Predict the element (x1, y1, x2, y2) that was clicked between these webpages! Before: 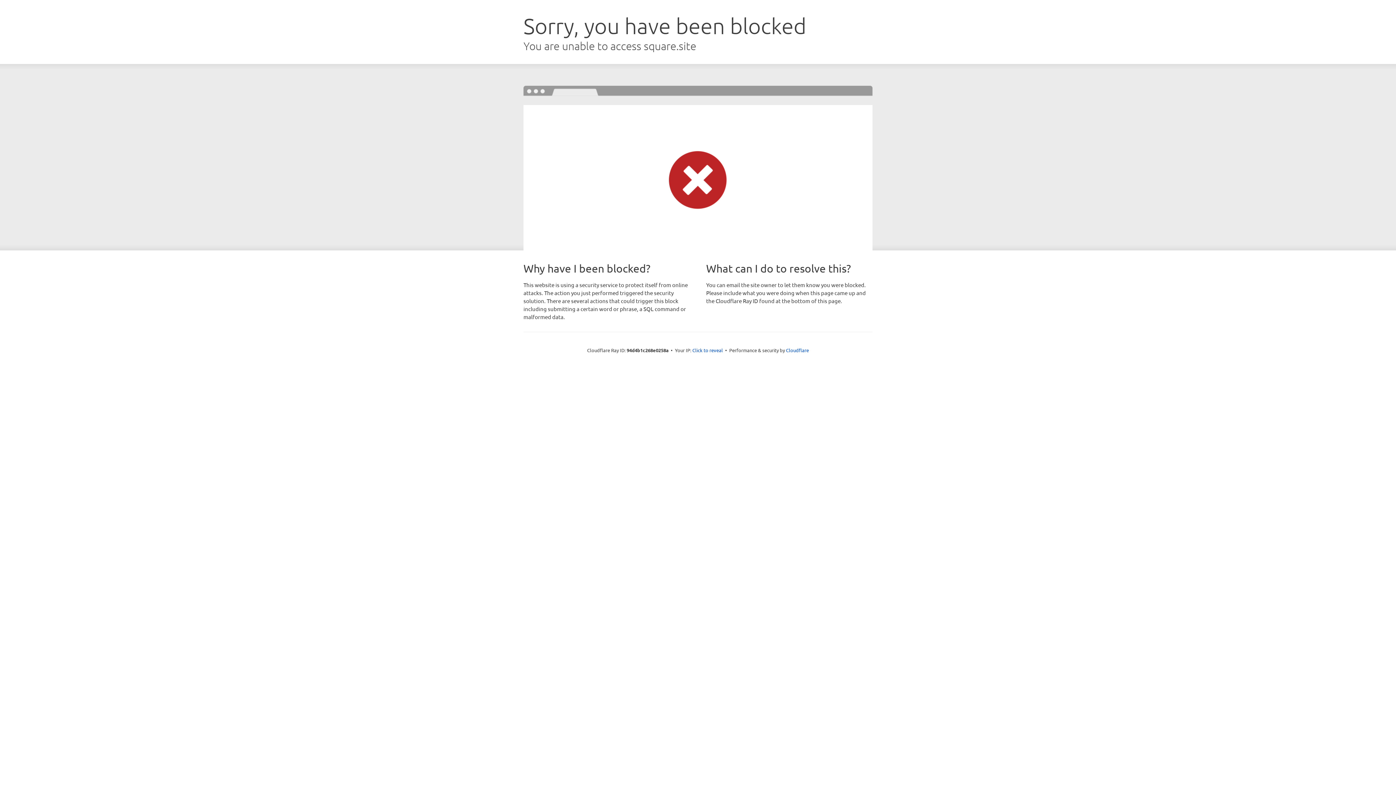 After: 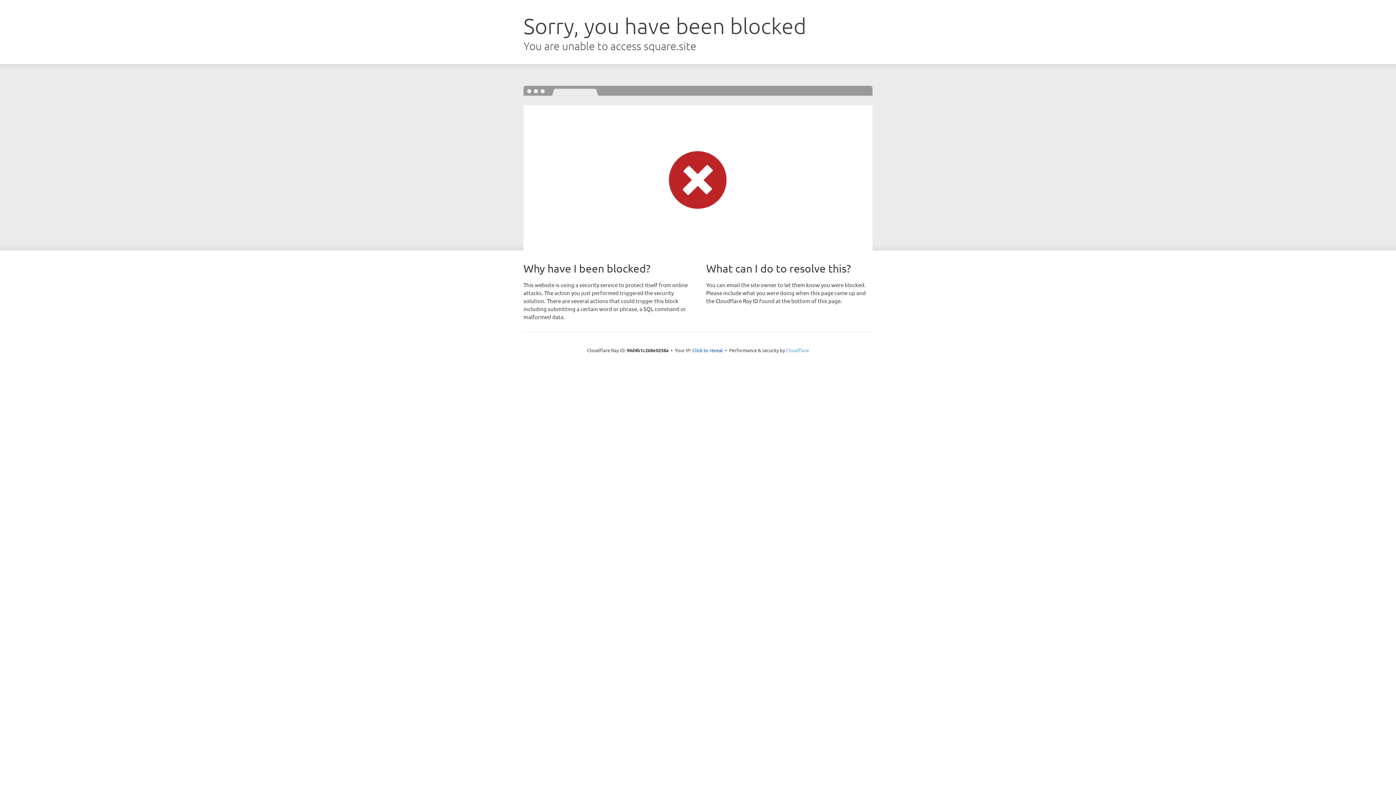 Action: label: Cloudflare bbox: (786, 347, 809, 353)